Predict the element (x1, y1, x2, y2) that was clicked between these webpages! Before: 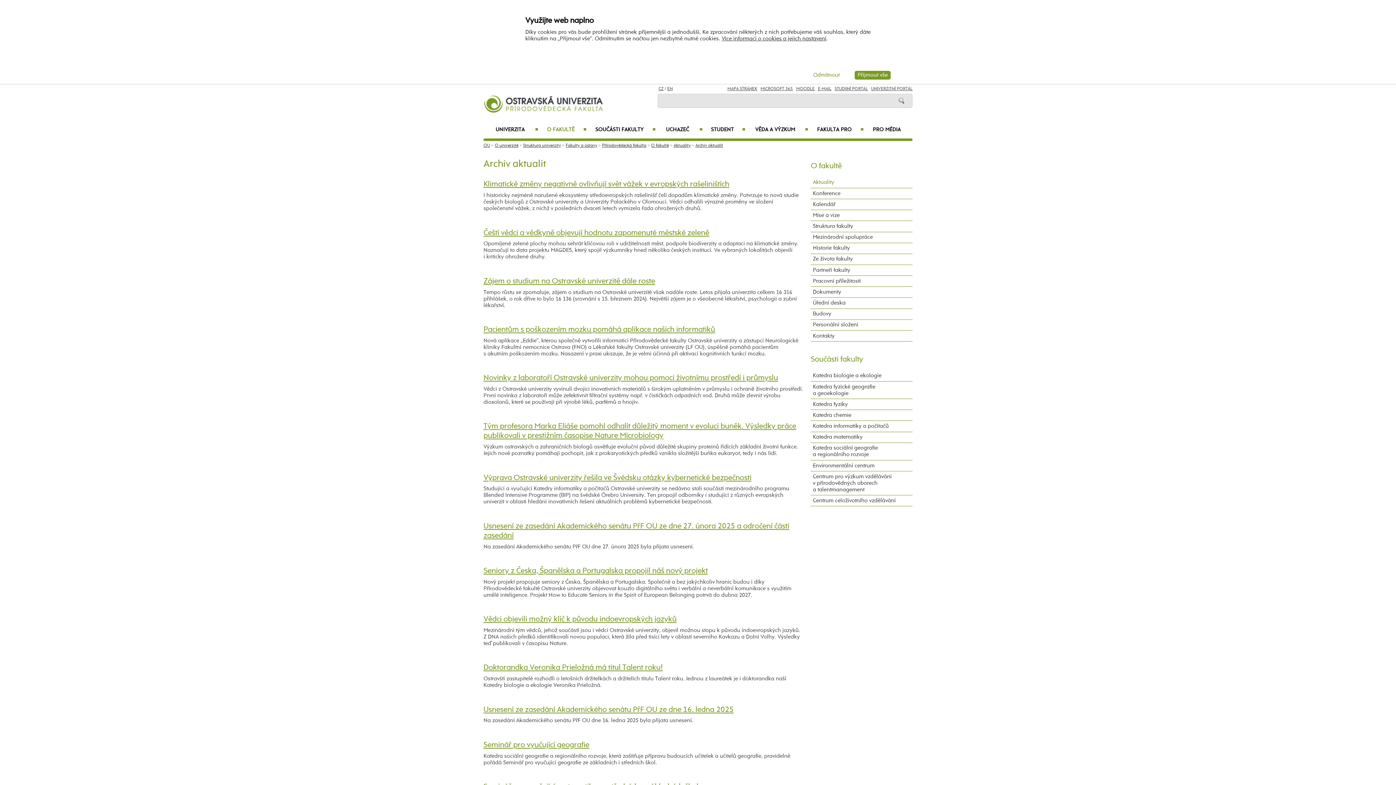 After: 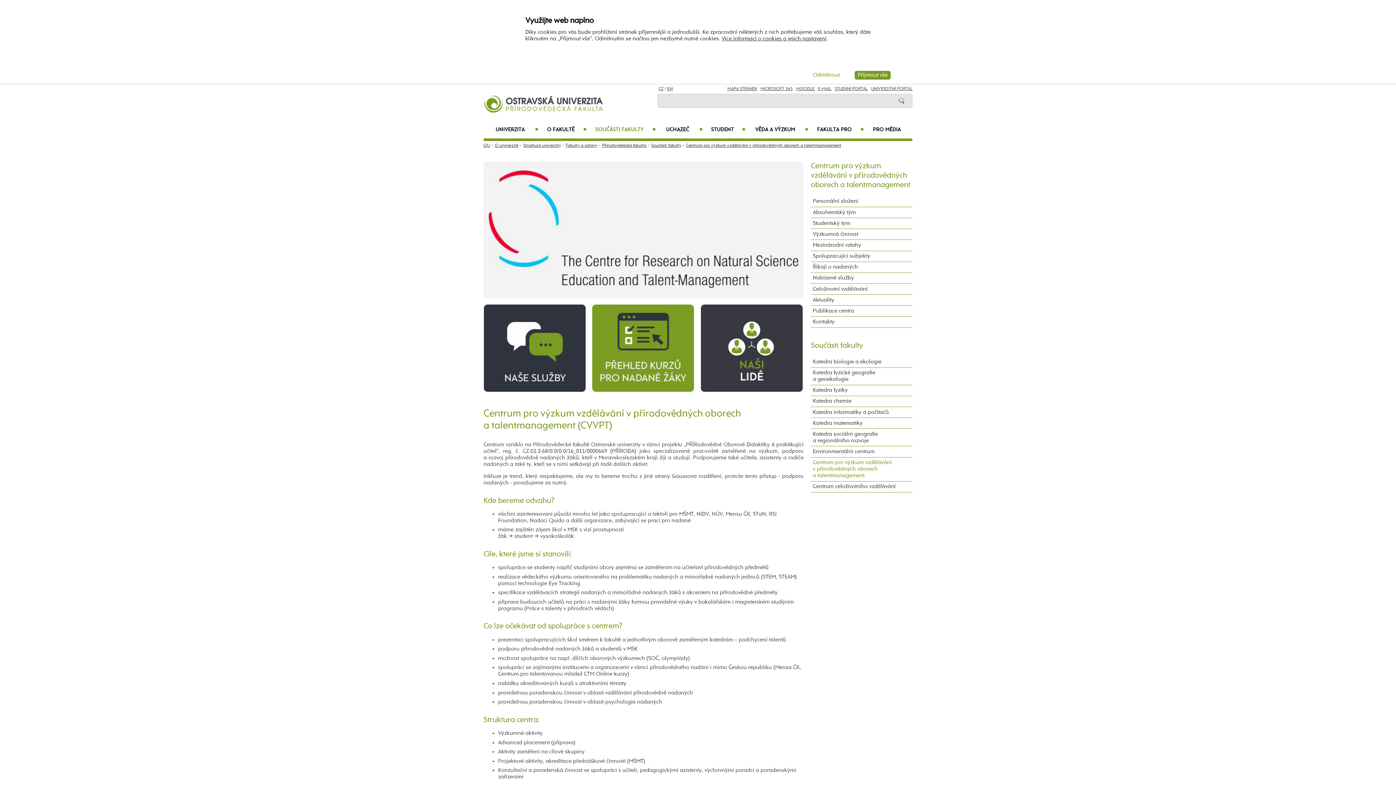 Action: bbox: (811, 471, 912, 495) label: Centrum pro výzkum vzdělávání v přírodovědných oborech a talentmanagement